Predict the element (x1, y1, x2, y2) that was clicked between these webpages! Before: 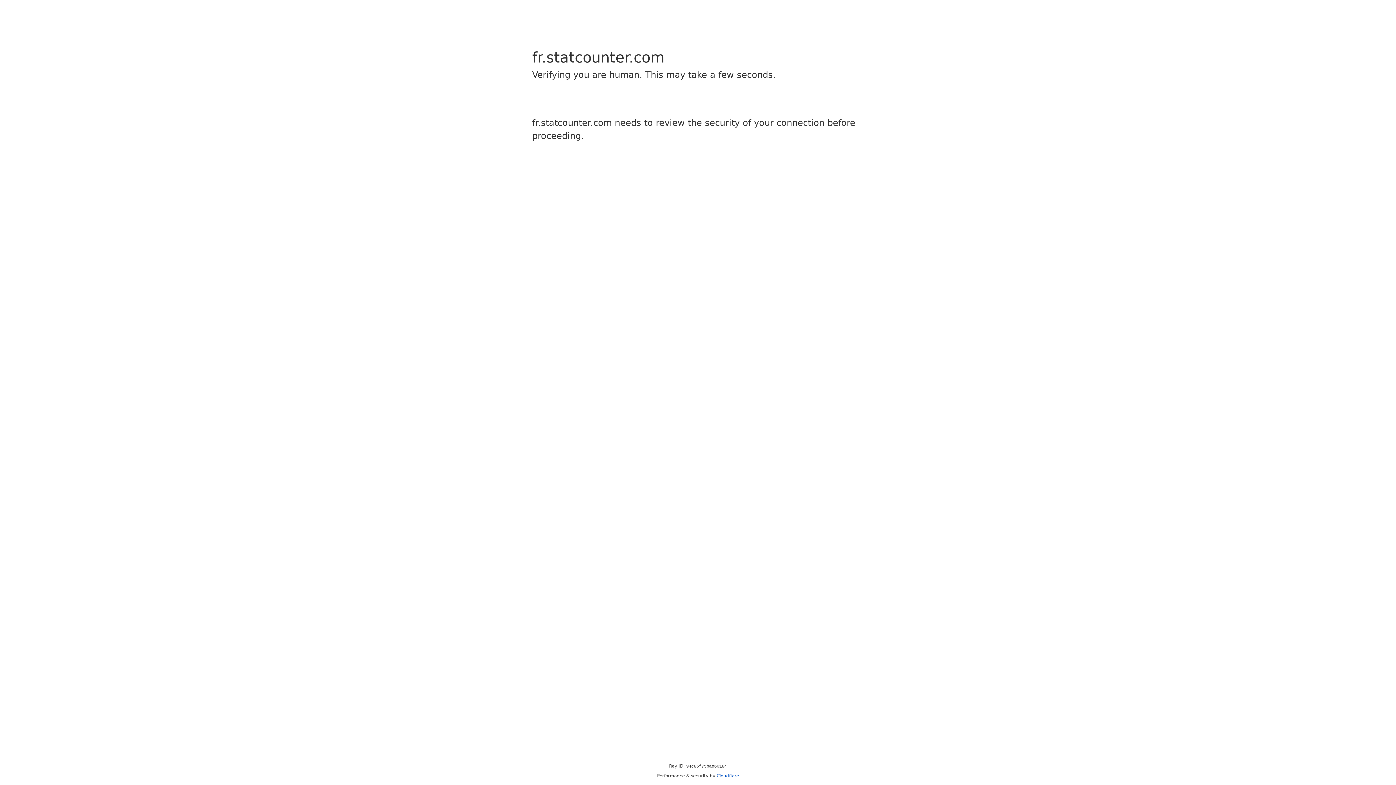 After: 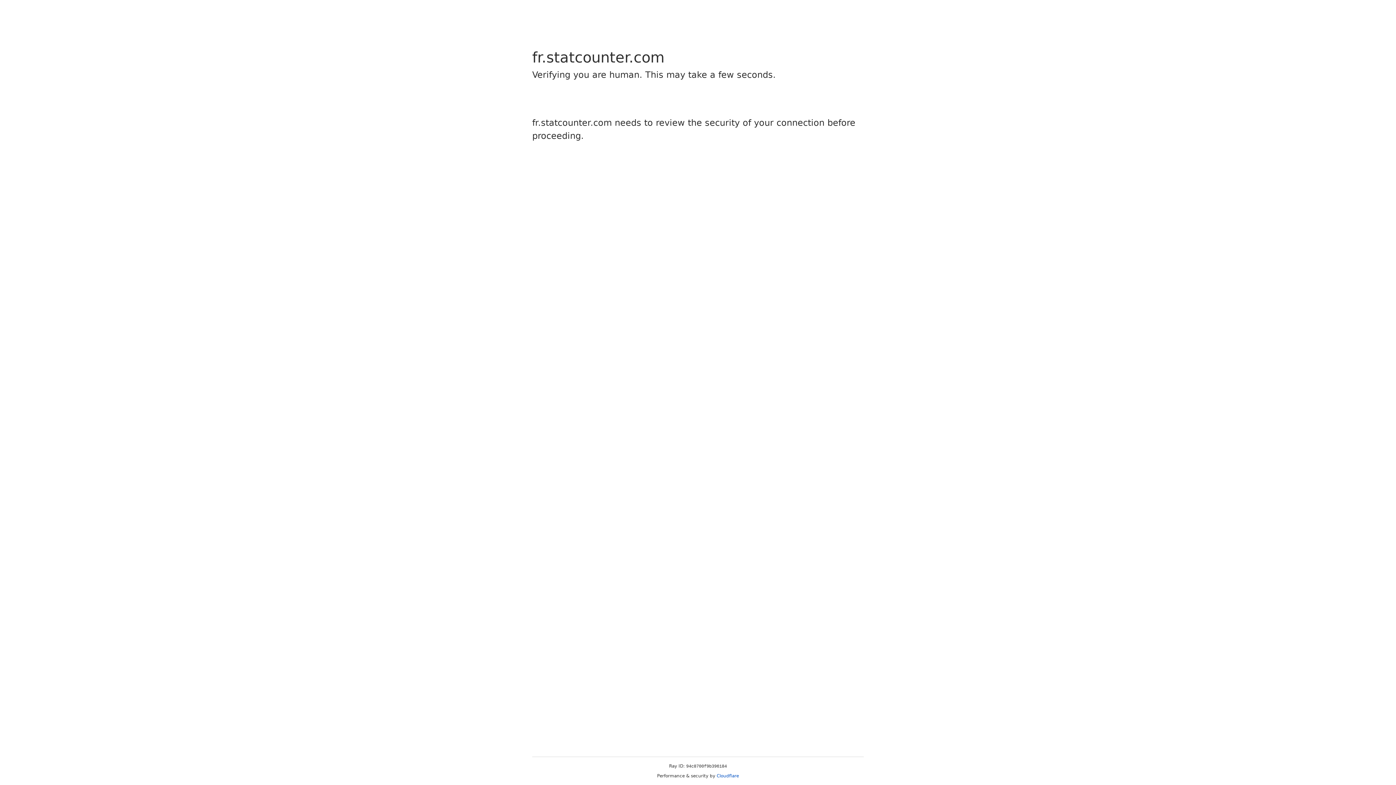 Action: label: Cloudflare bbox: (716, 773, 739, 778)